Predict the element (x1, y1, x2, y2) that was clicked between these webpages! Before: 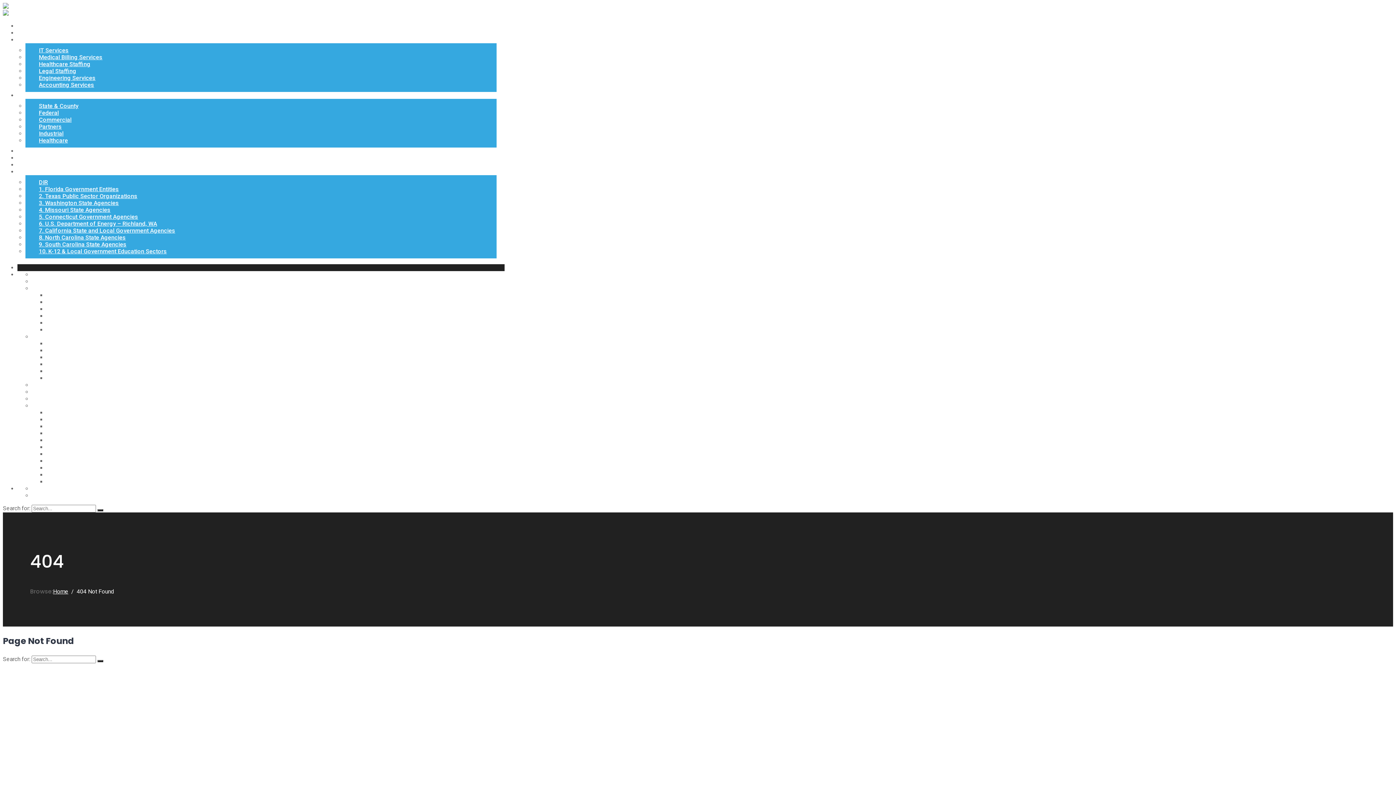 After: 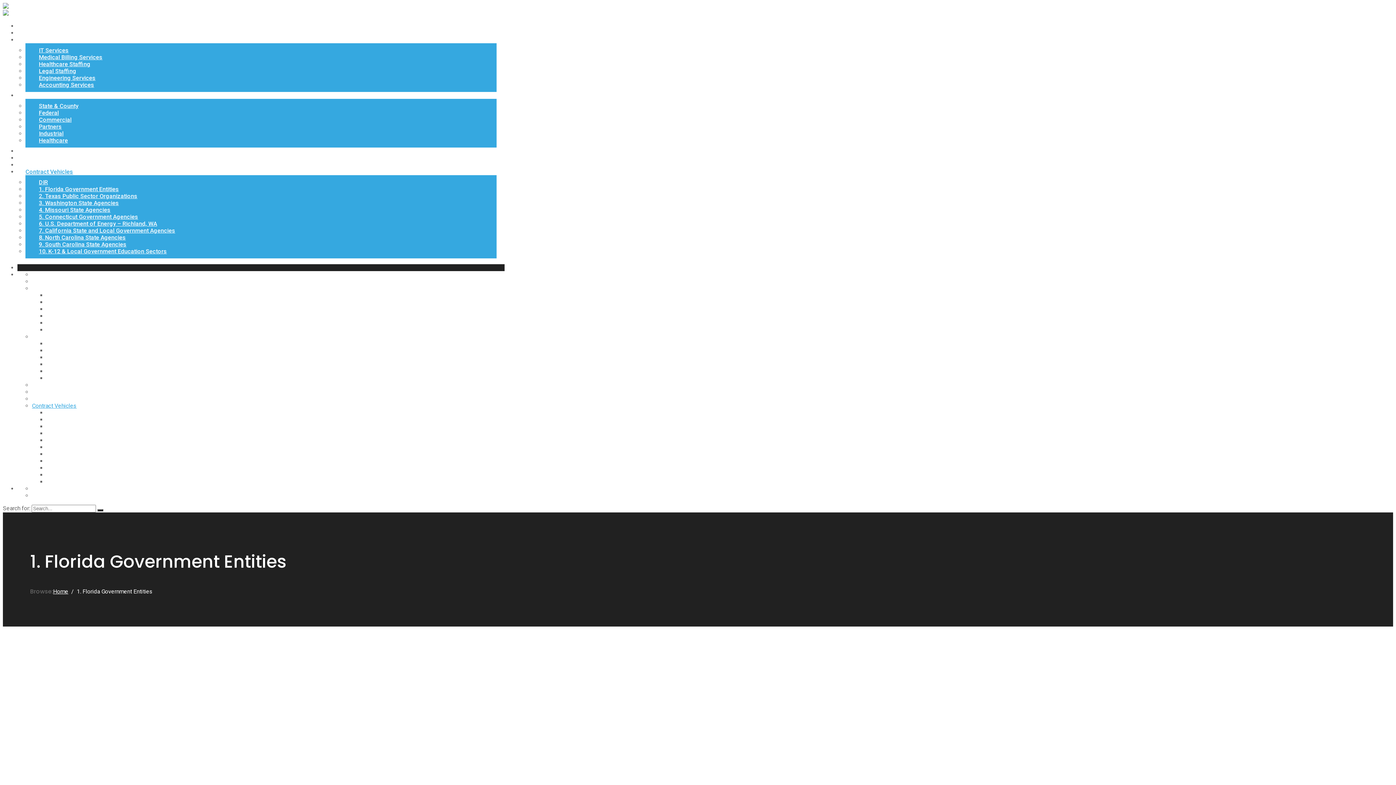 Action: bbox: (46, 416, 122, 423) label: 1. Florida Government Entities